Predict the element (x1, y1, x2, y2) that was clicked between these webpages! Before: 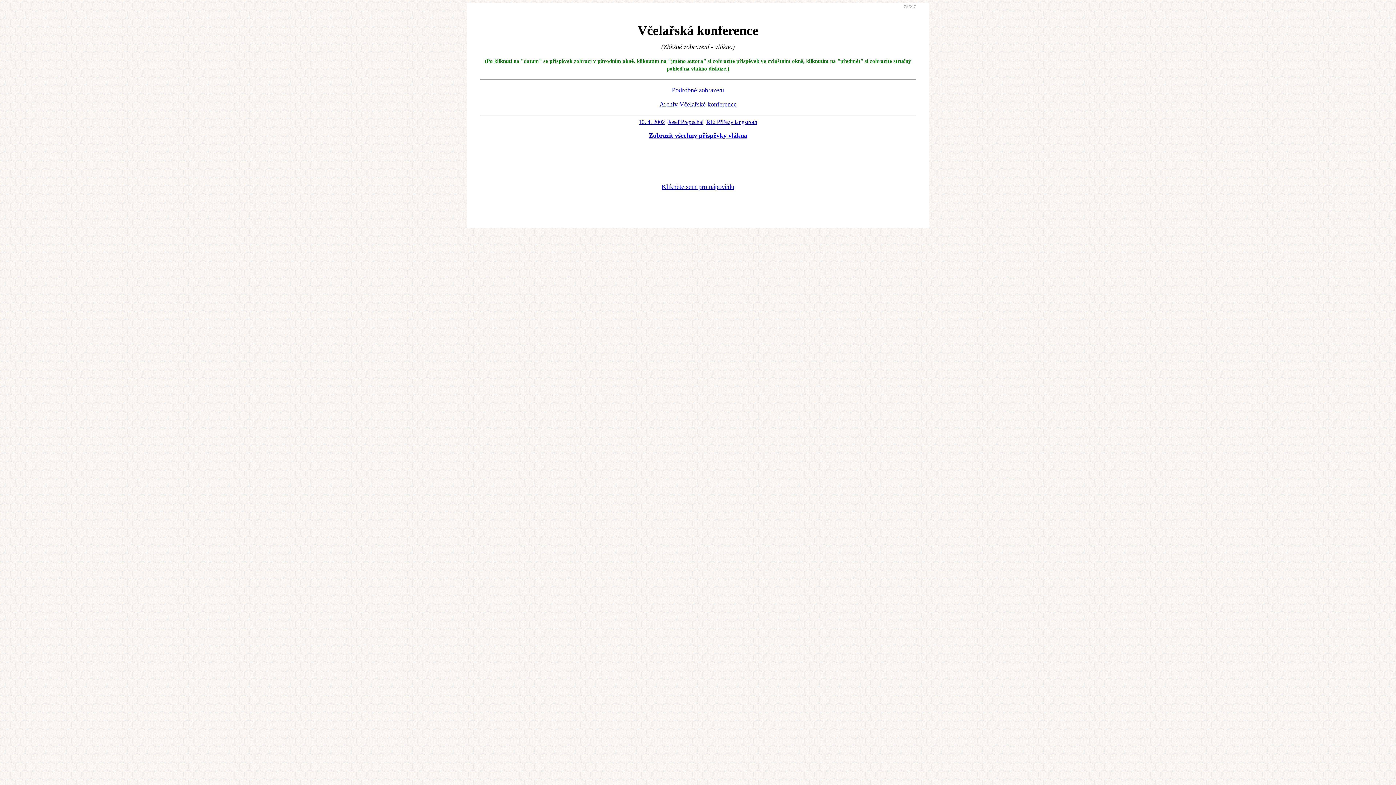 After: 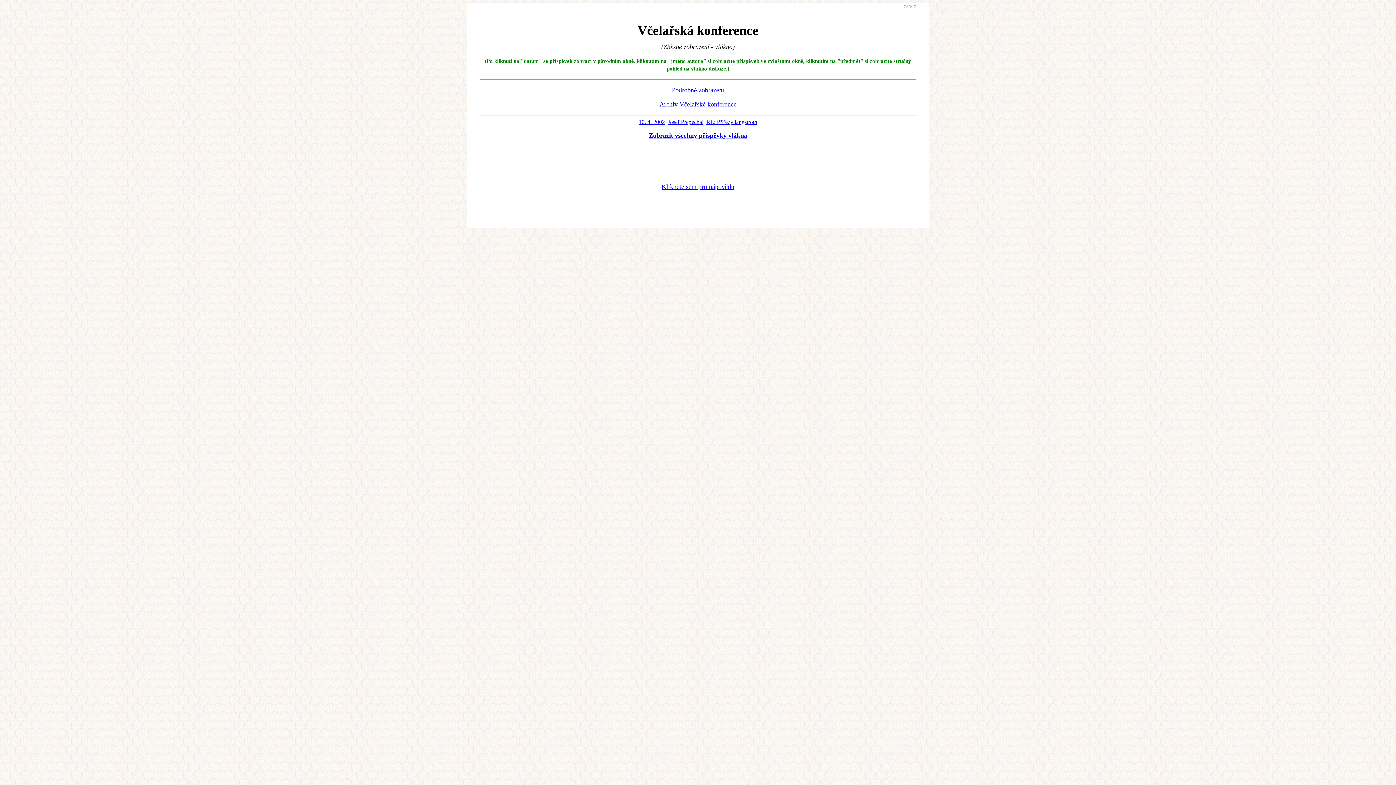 Action: bbox: (661, 183, 734, 190) label: Klikněte sem pro nápovědu